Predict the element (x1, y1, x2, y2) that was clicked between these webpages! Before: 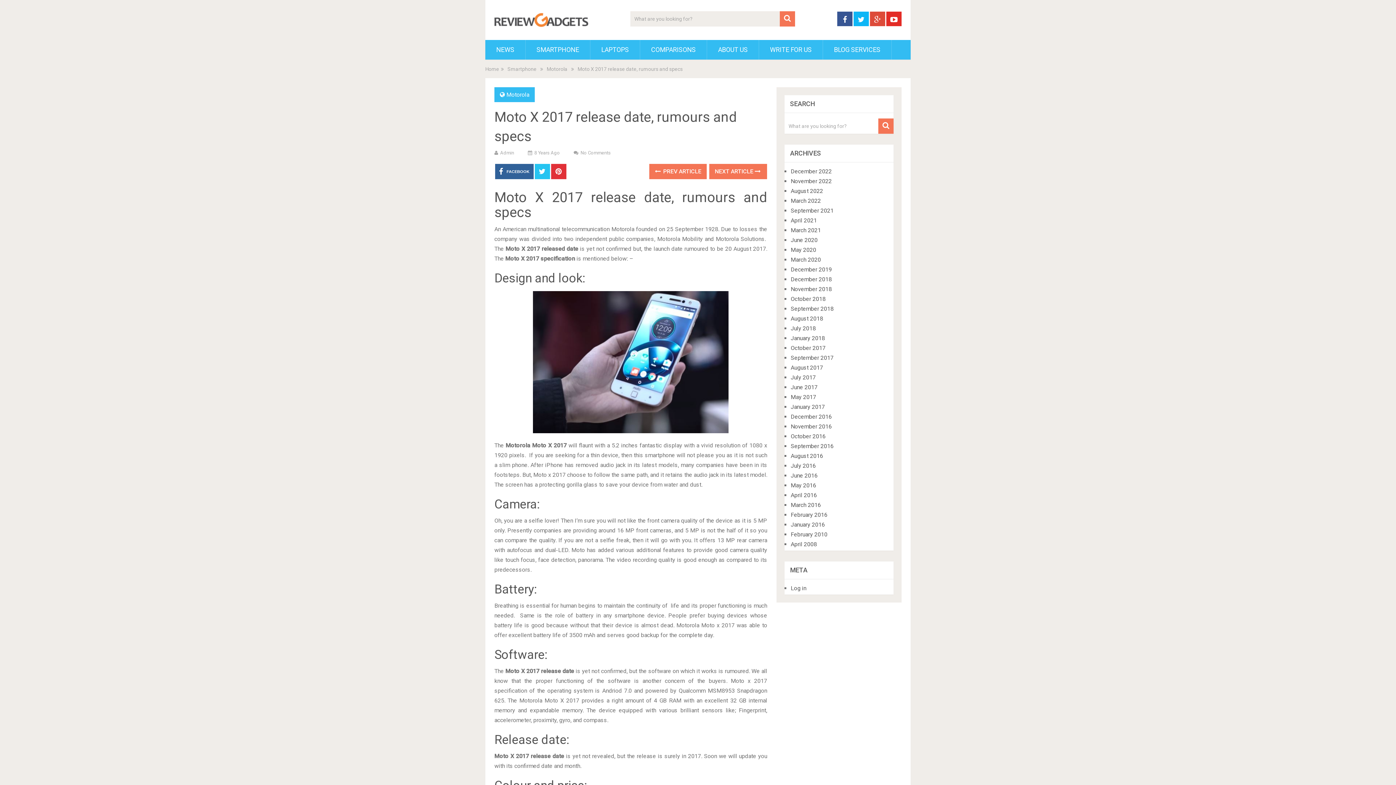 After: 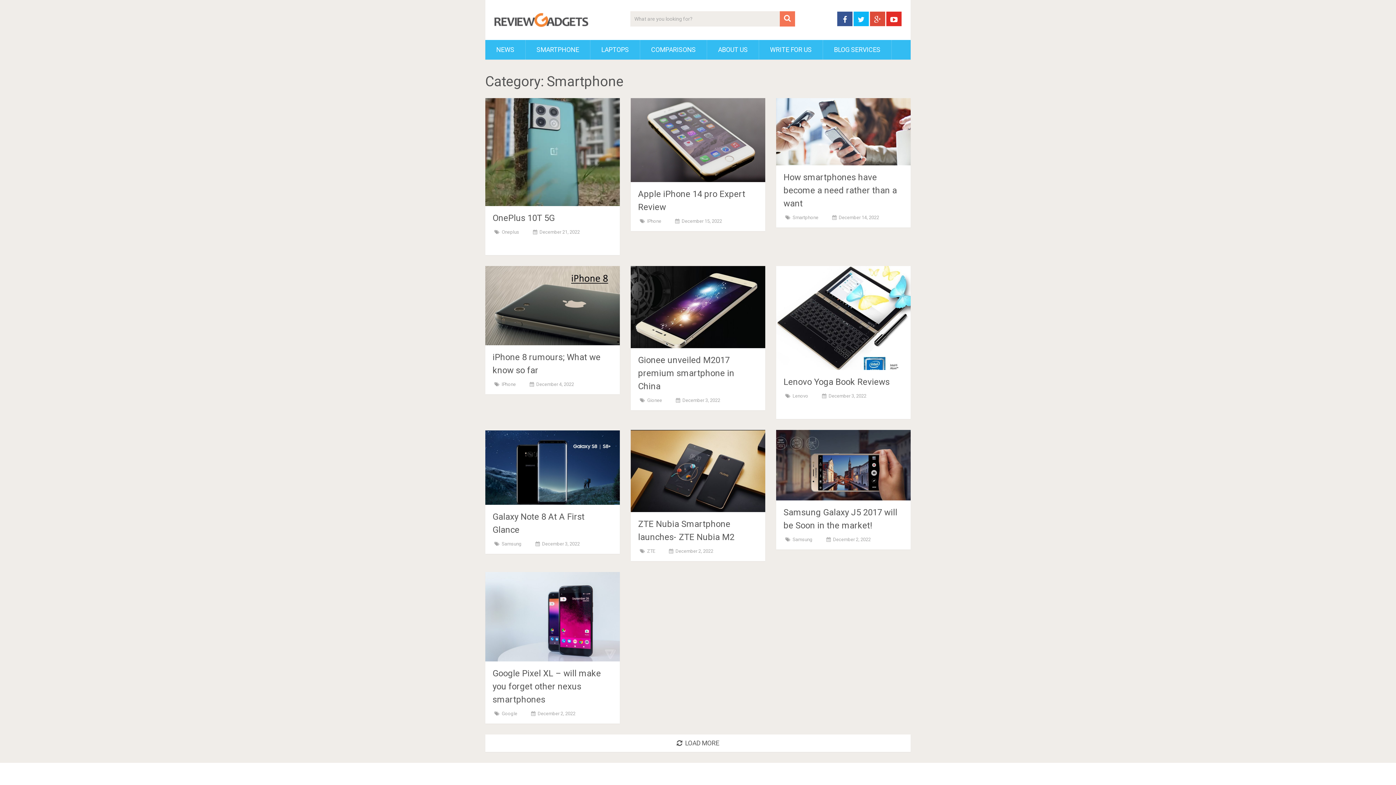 Action: label: SMARTPHONE bbox: (525, 40, 590, 59)